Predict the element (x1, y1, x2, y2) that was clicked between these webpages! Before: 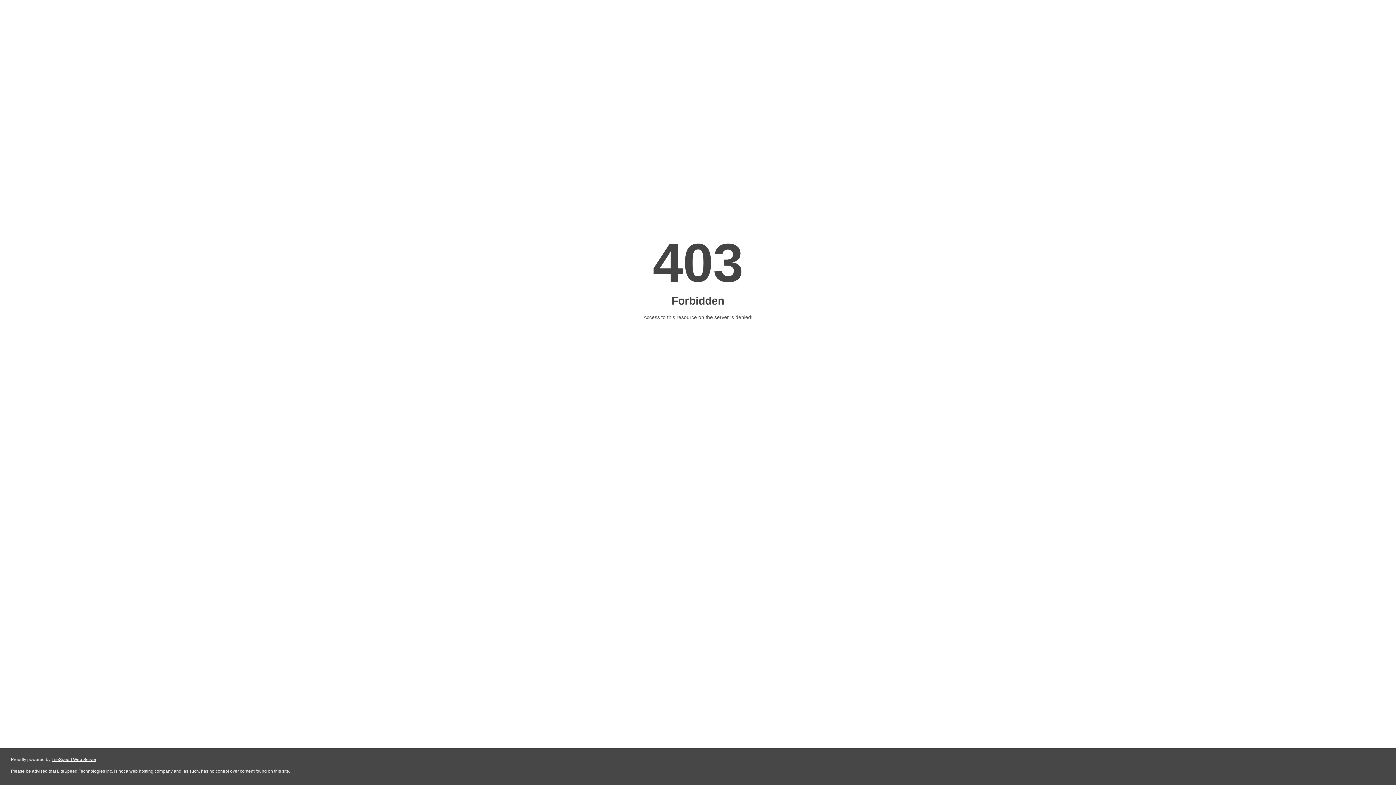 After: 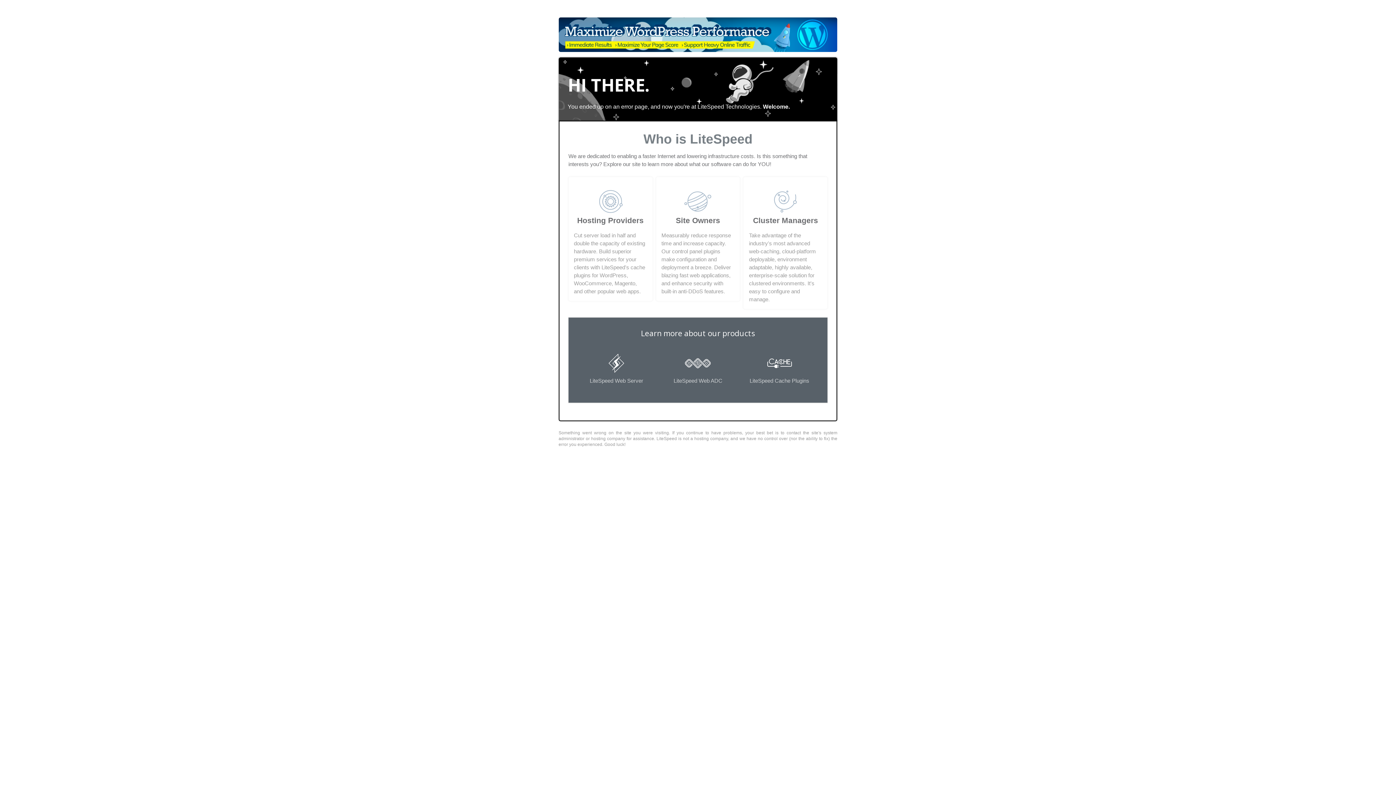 Action: bbox: (51, 757, 96, 762) label: LiteSpeed Web Server